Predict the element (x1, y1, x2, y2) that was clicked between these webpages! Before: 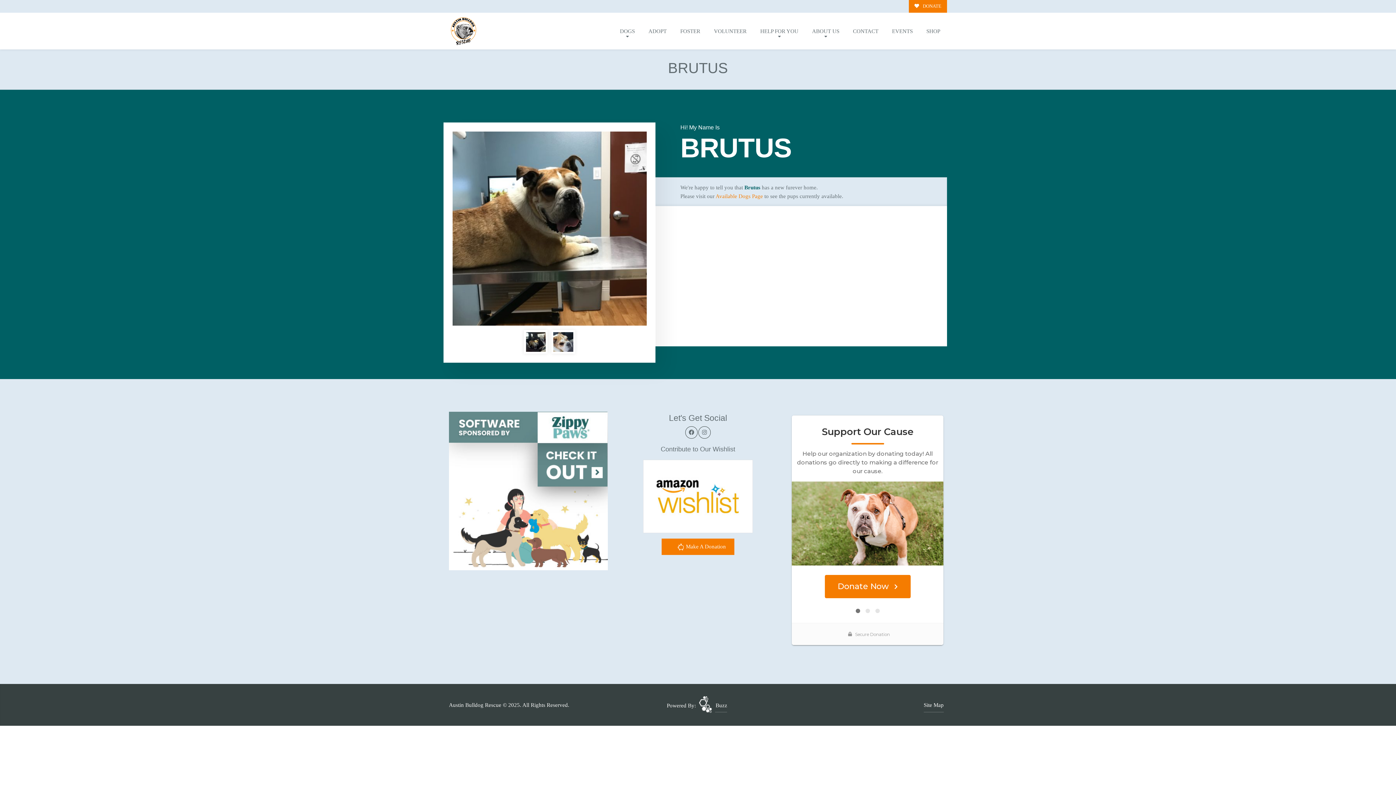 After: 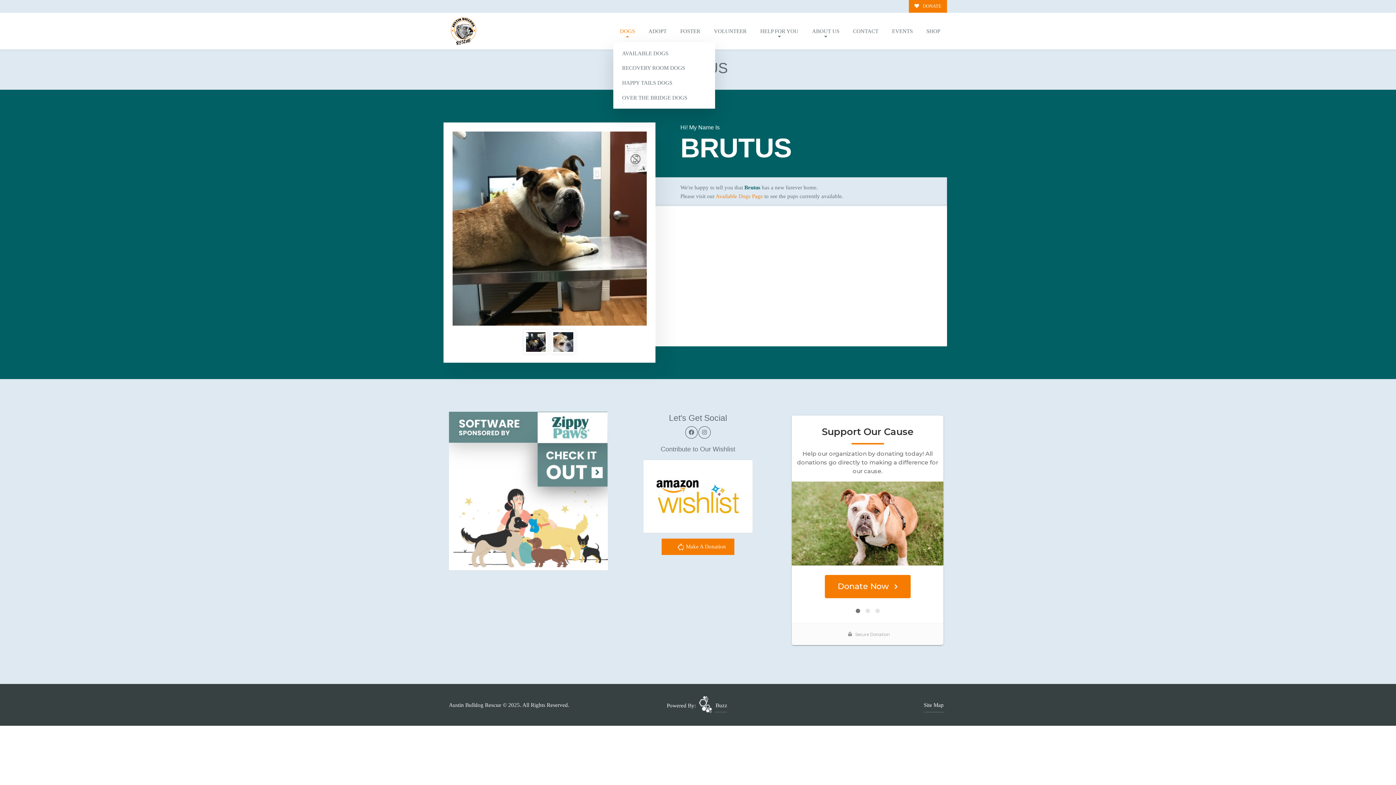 Action: bbox: (613, 19, 641, 42) label: DOGS